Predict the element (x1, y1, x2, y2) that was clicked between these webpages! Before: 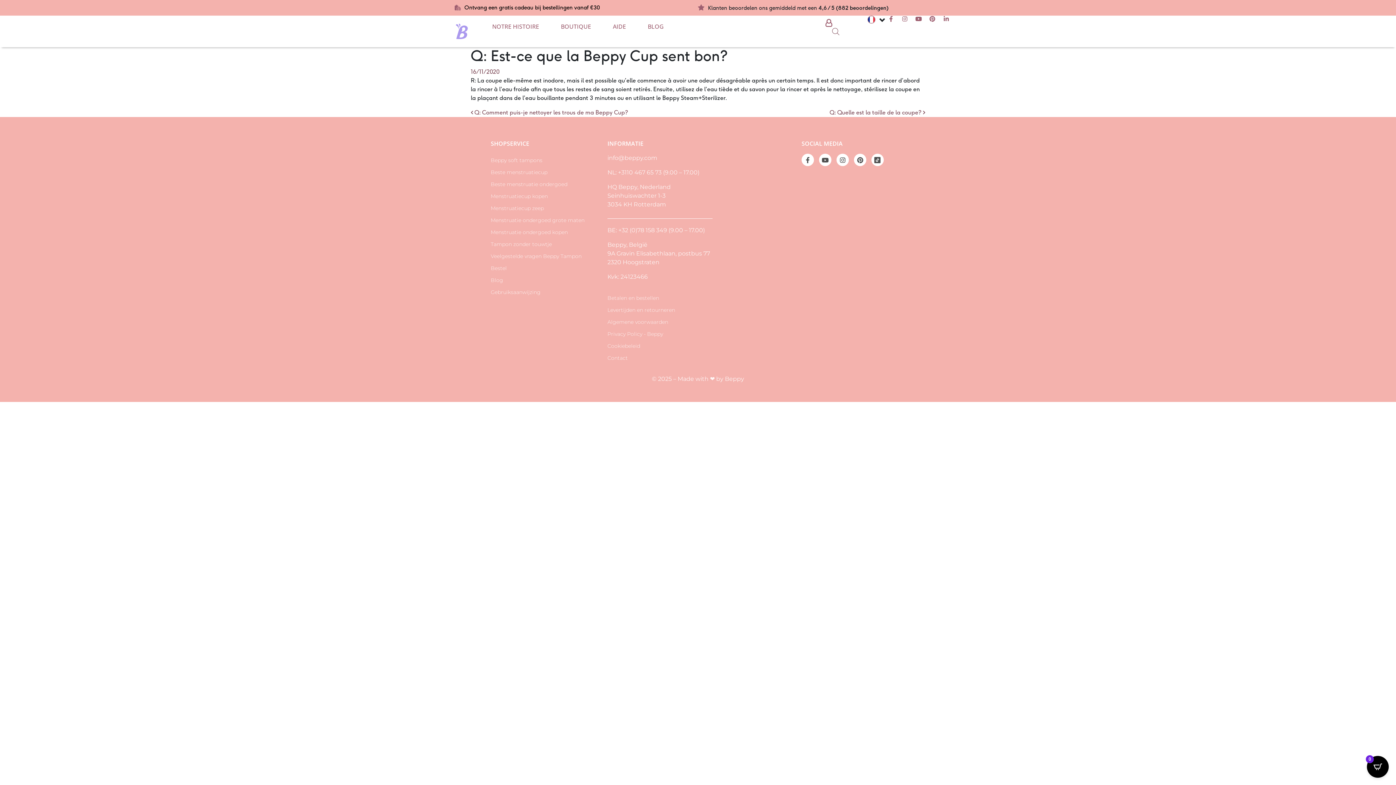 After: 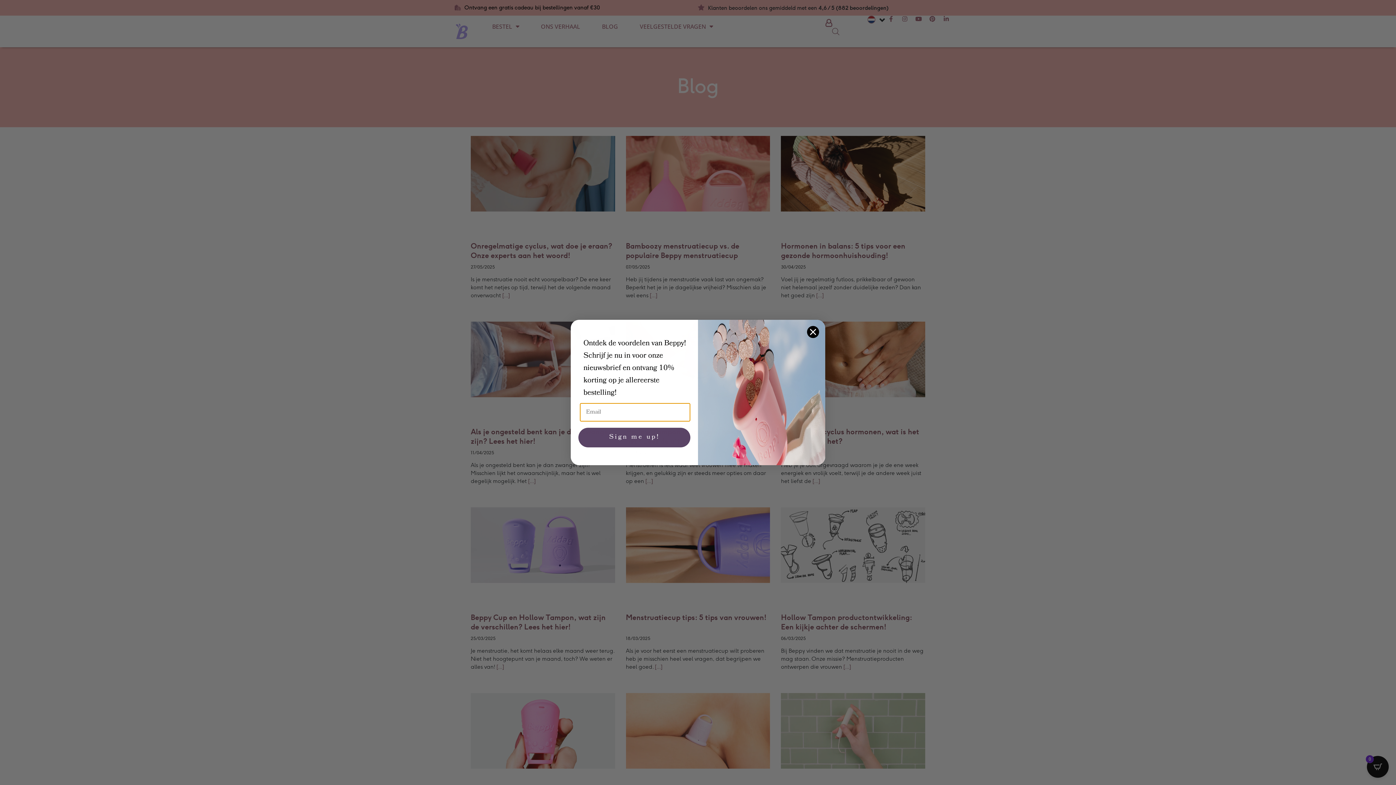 Action: label: Blog bbox: (490, 276, 607, 284)